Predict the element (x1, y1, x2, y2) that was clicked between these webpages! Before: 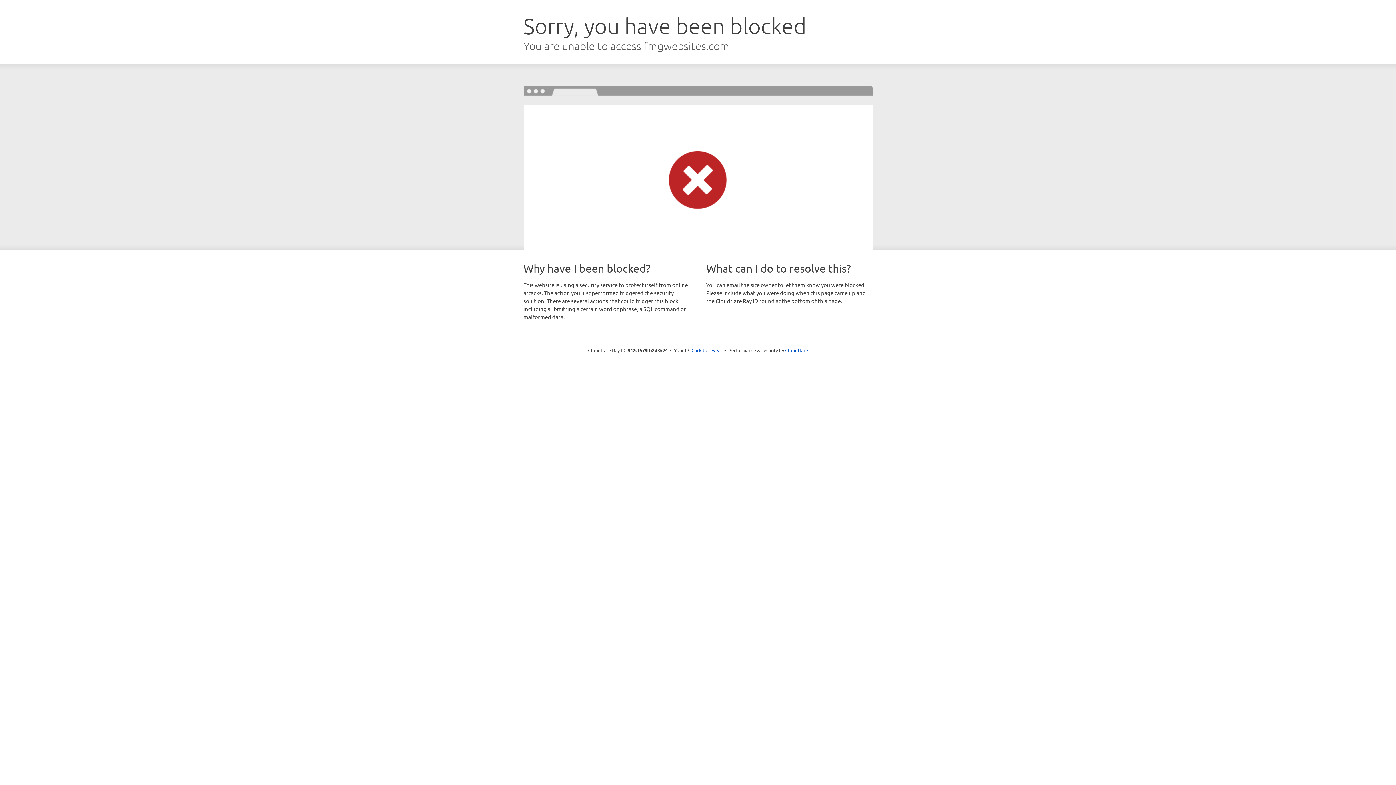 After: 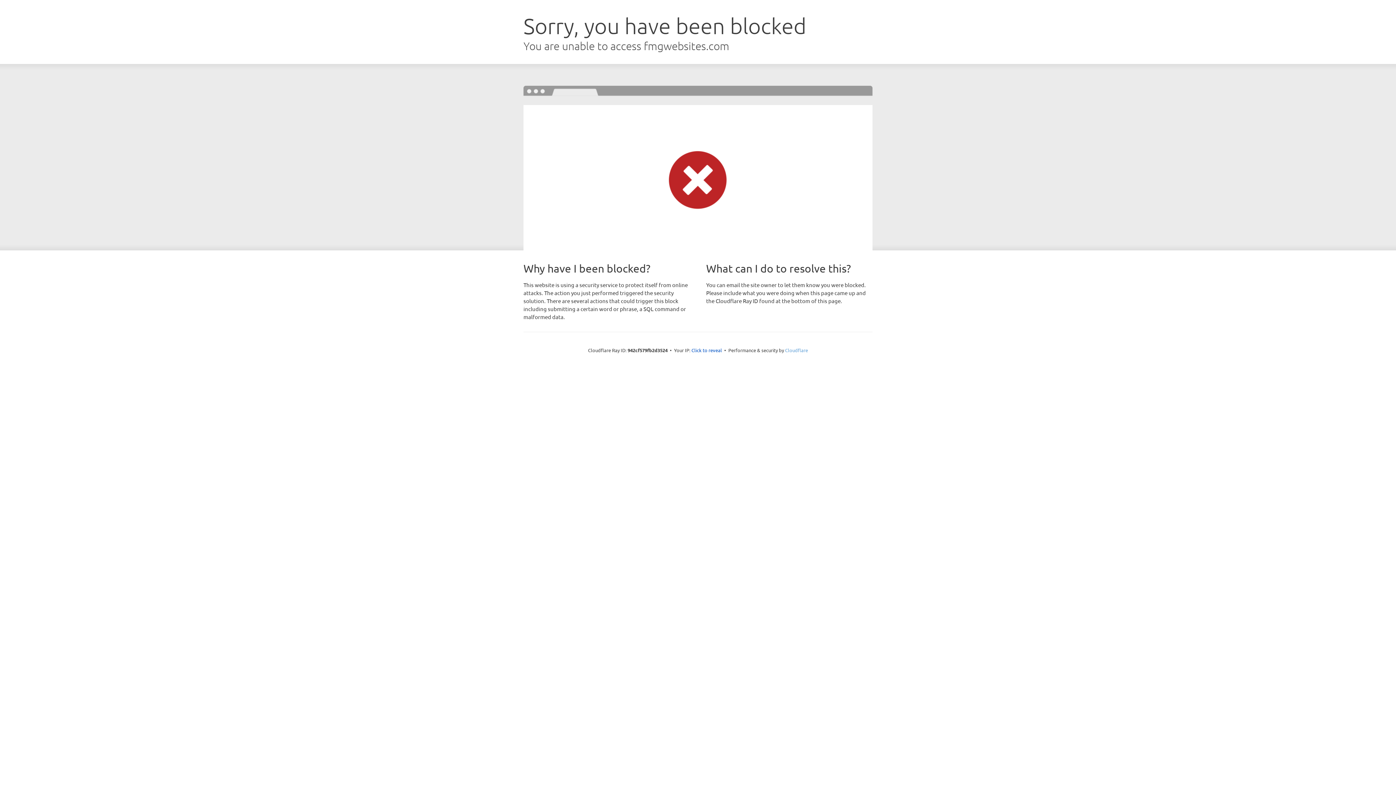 Action: label: Cloudflare bbox: (785, 347, 808, 353)